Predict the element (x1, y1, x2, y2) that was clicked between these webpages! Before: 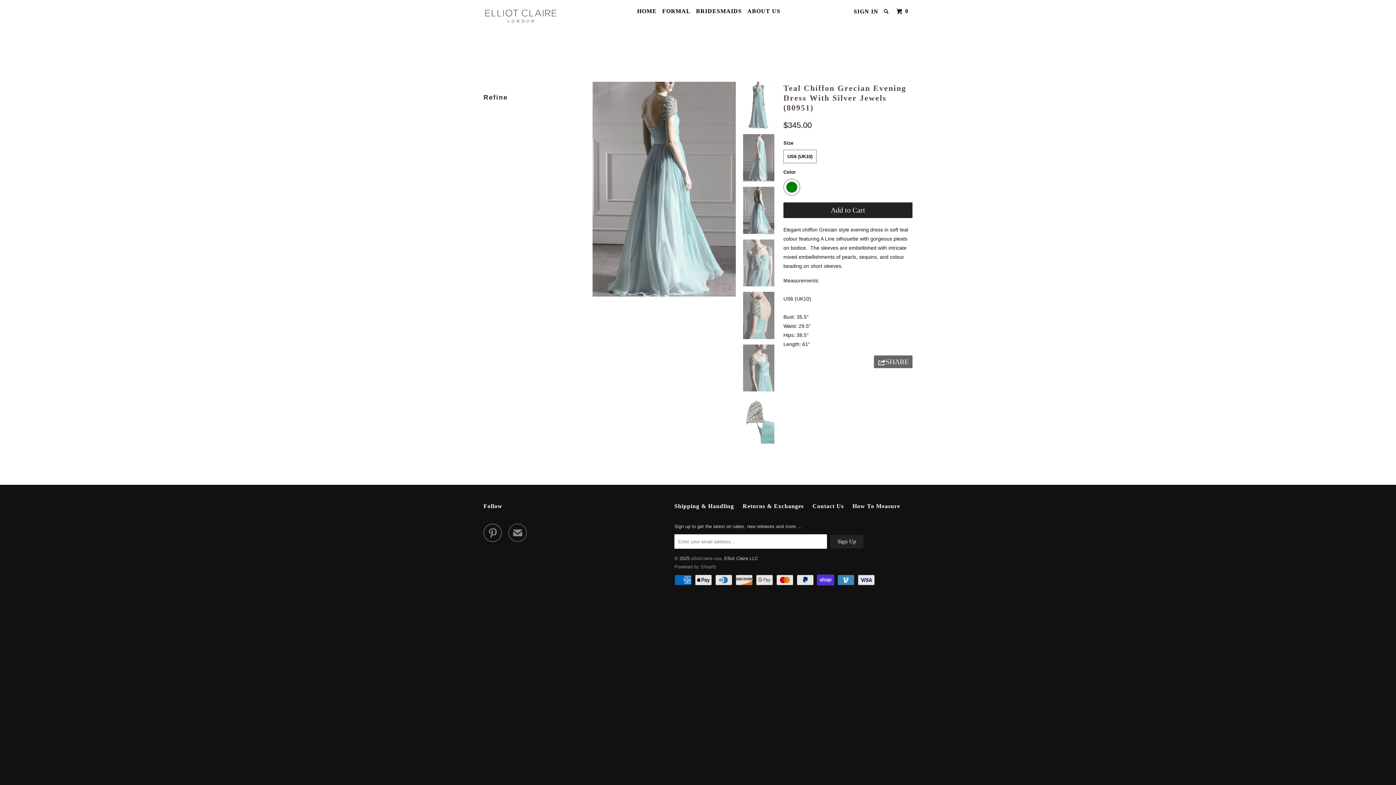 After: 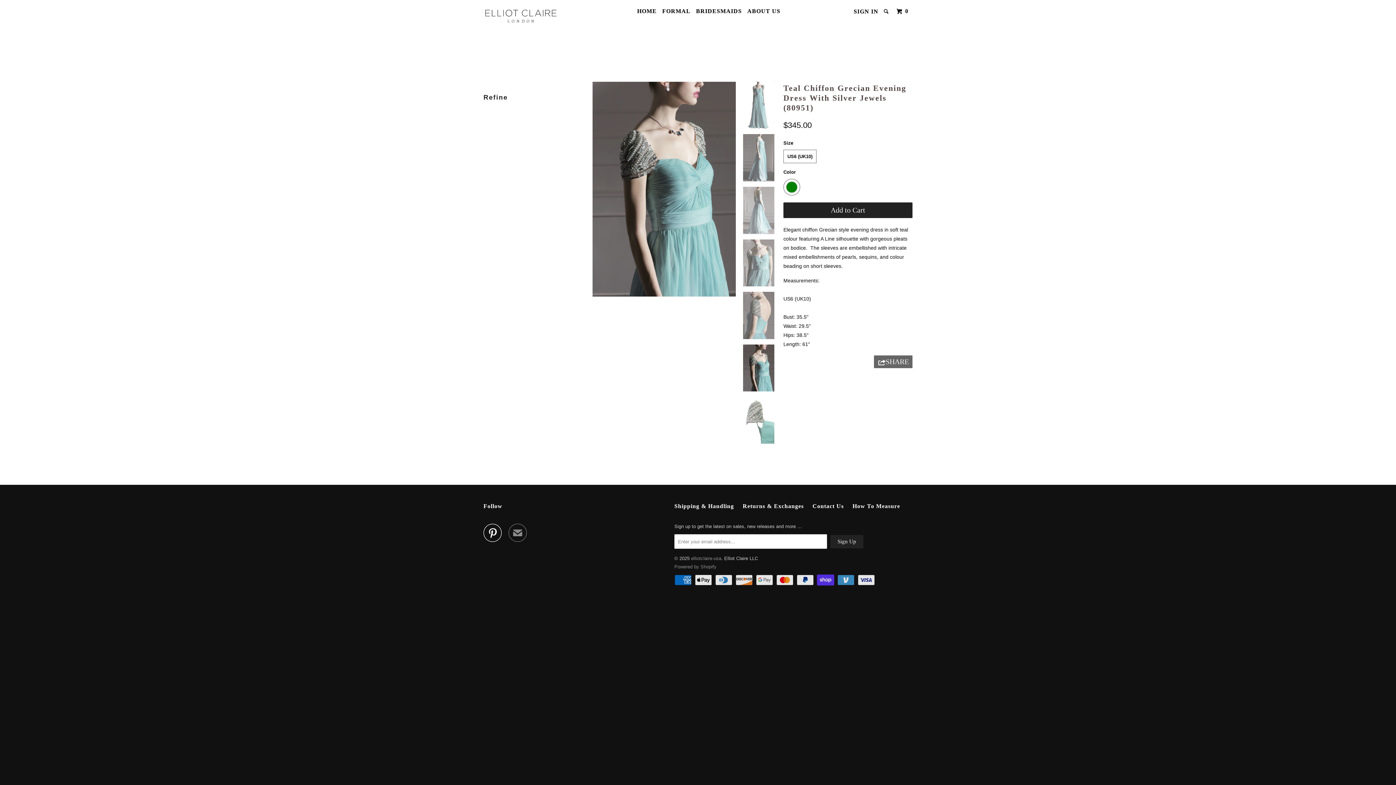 Action: label:  bbox: (483, 531, 501, 540)